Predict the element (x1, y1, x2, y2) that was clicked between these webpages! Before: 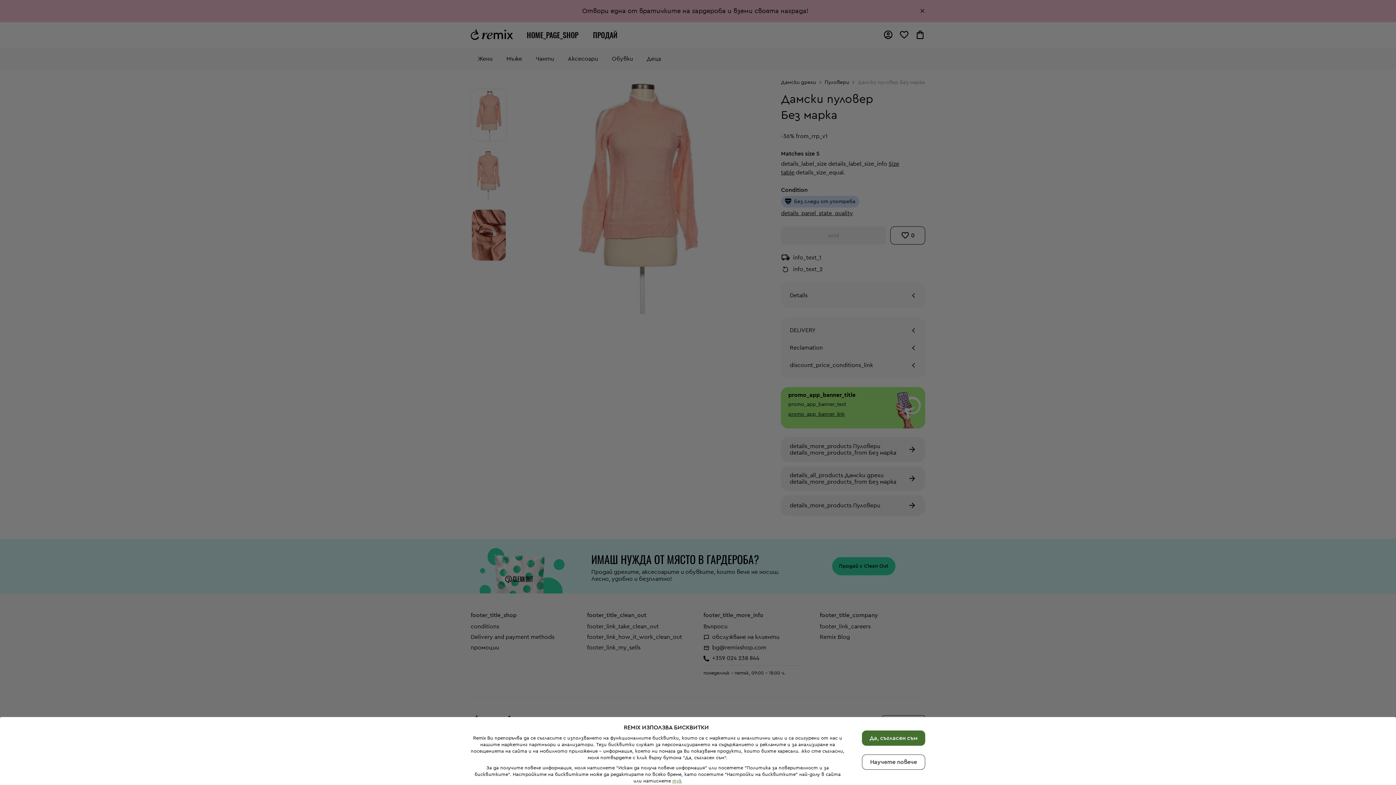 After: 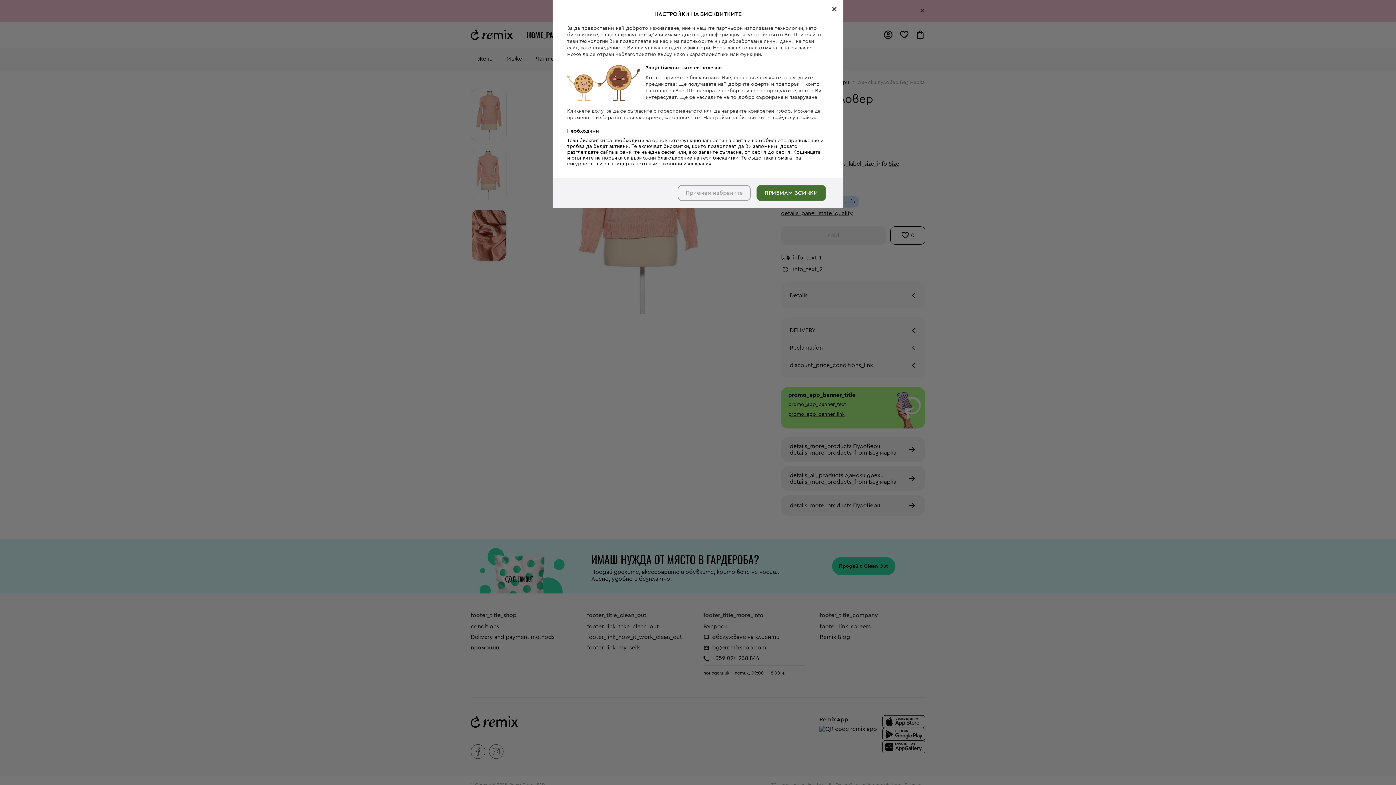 Action: label: Научете повече bbox: (862, 754, 925, 770)